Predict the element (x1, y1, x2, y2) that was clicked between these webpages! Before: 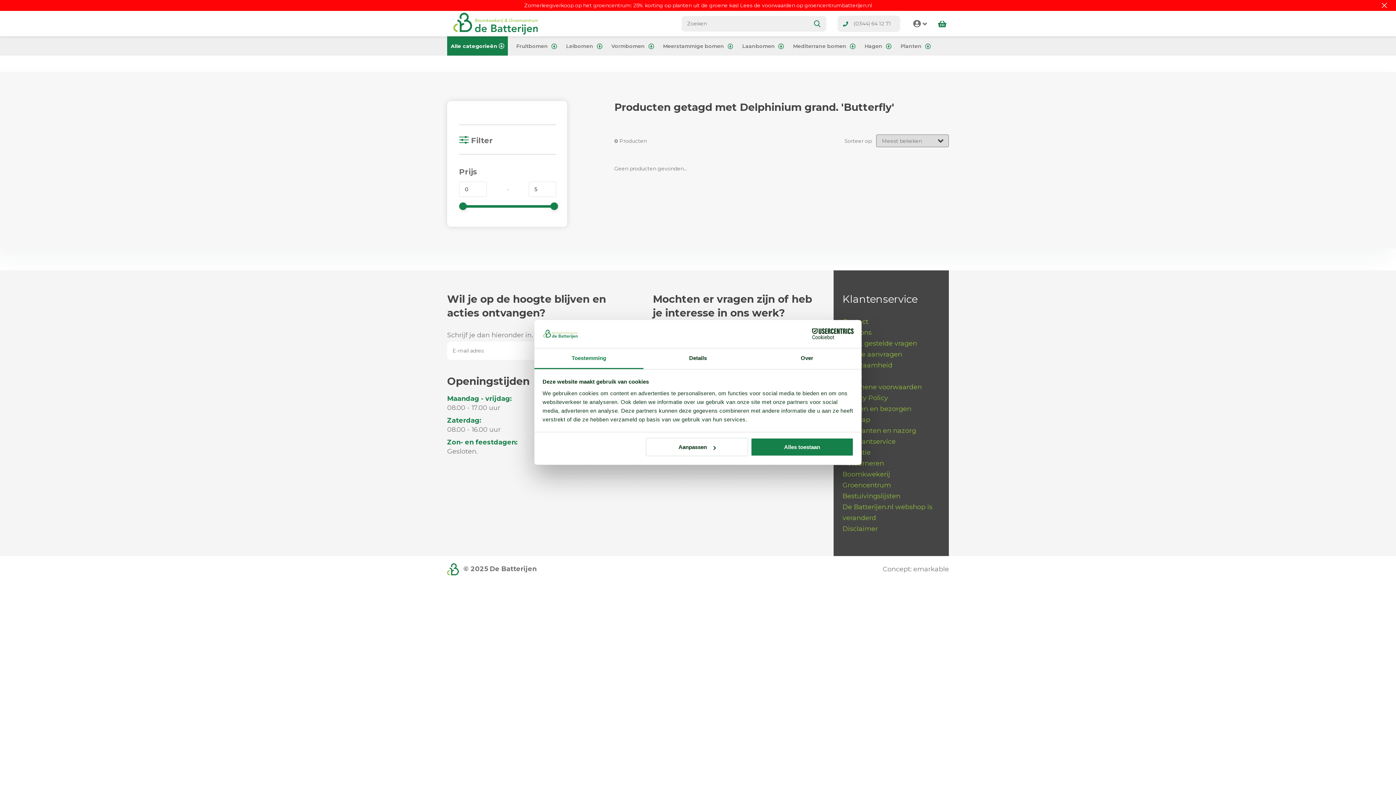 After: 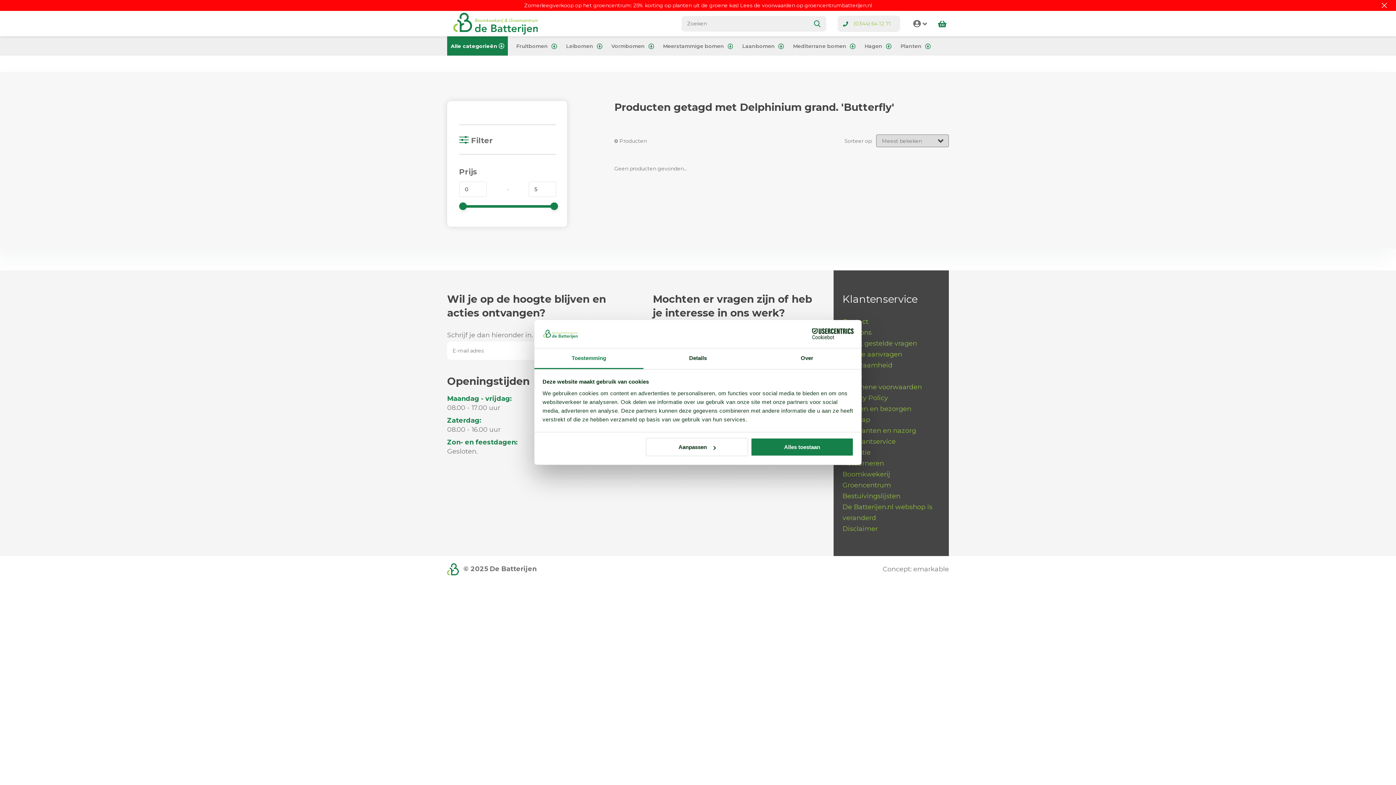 Action: label: (0344) 64 12 71 bbox: (837, 15, 900, 31)